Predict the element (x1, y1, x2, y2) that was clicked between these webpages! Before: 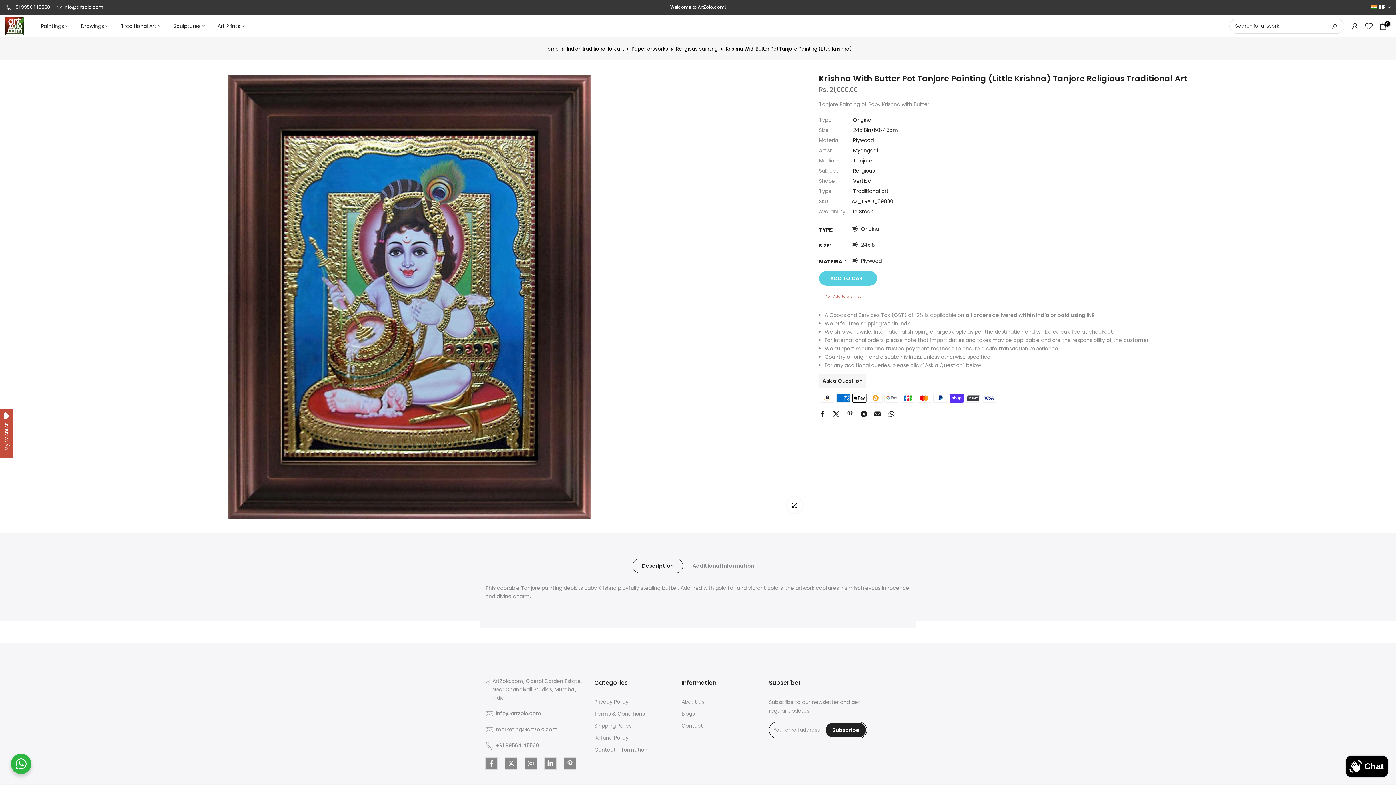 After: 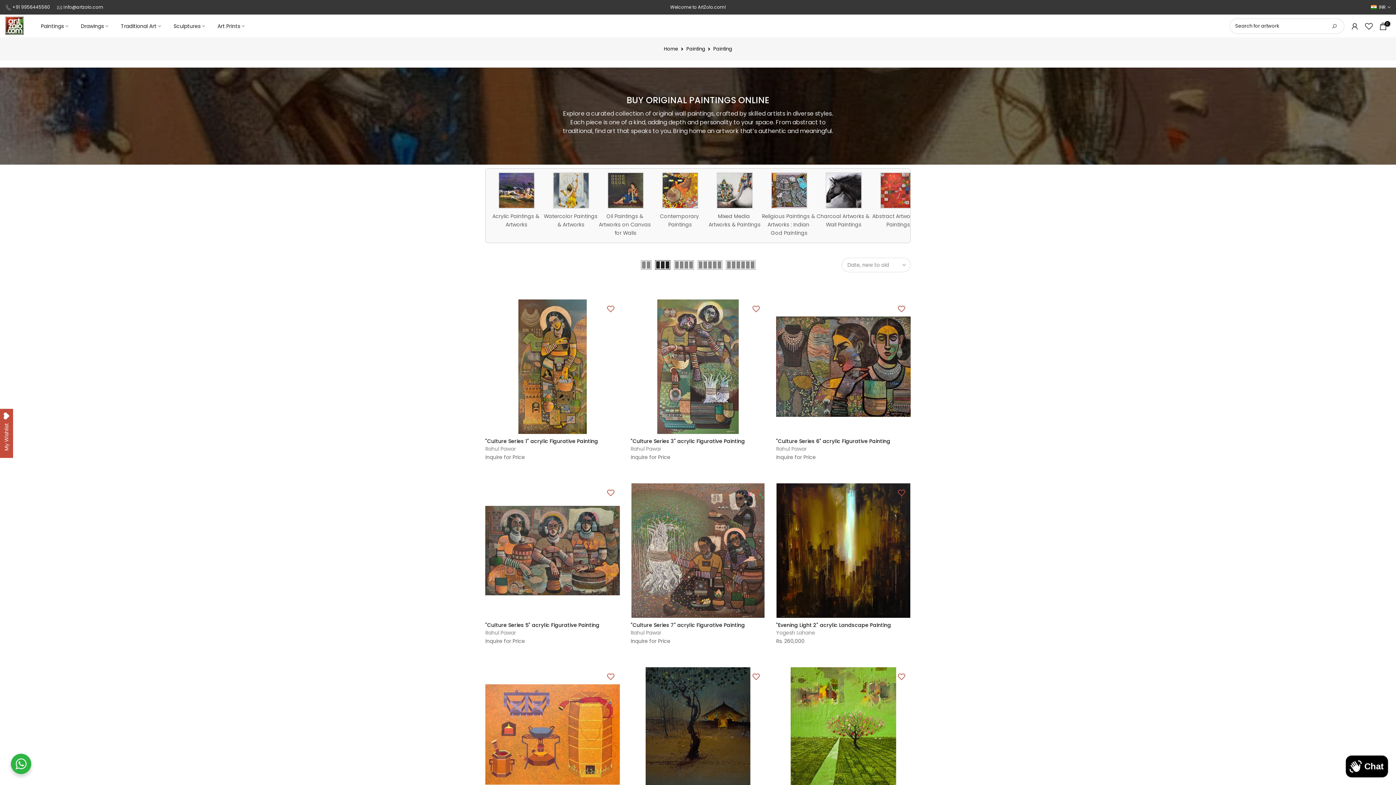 Action: label: Paintings bbox: (34, 21, 74, 30)